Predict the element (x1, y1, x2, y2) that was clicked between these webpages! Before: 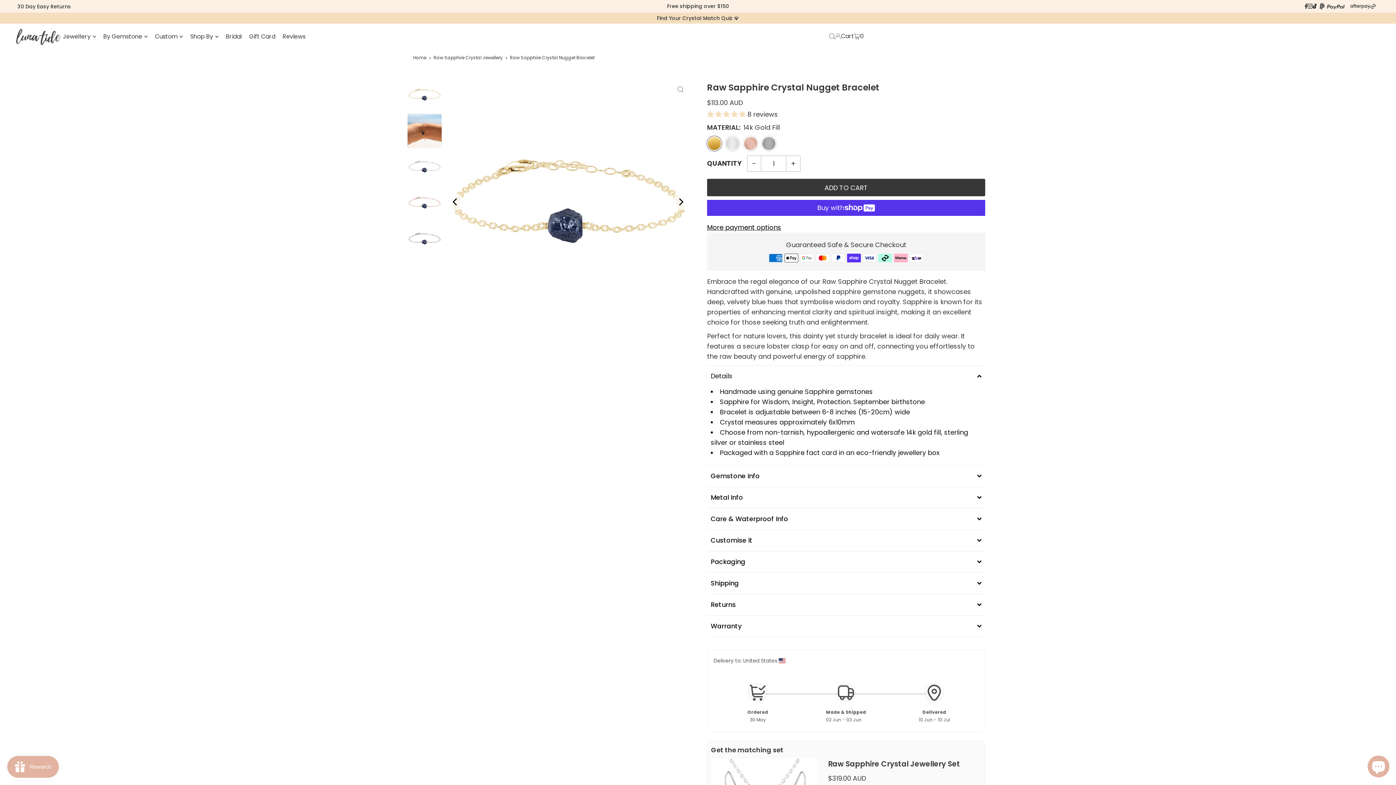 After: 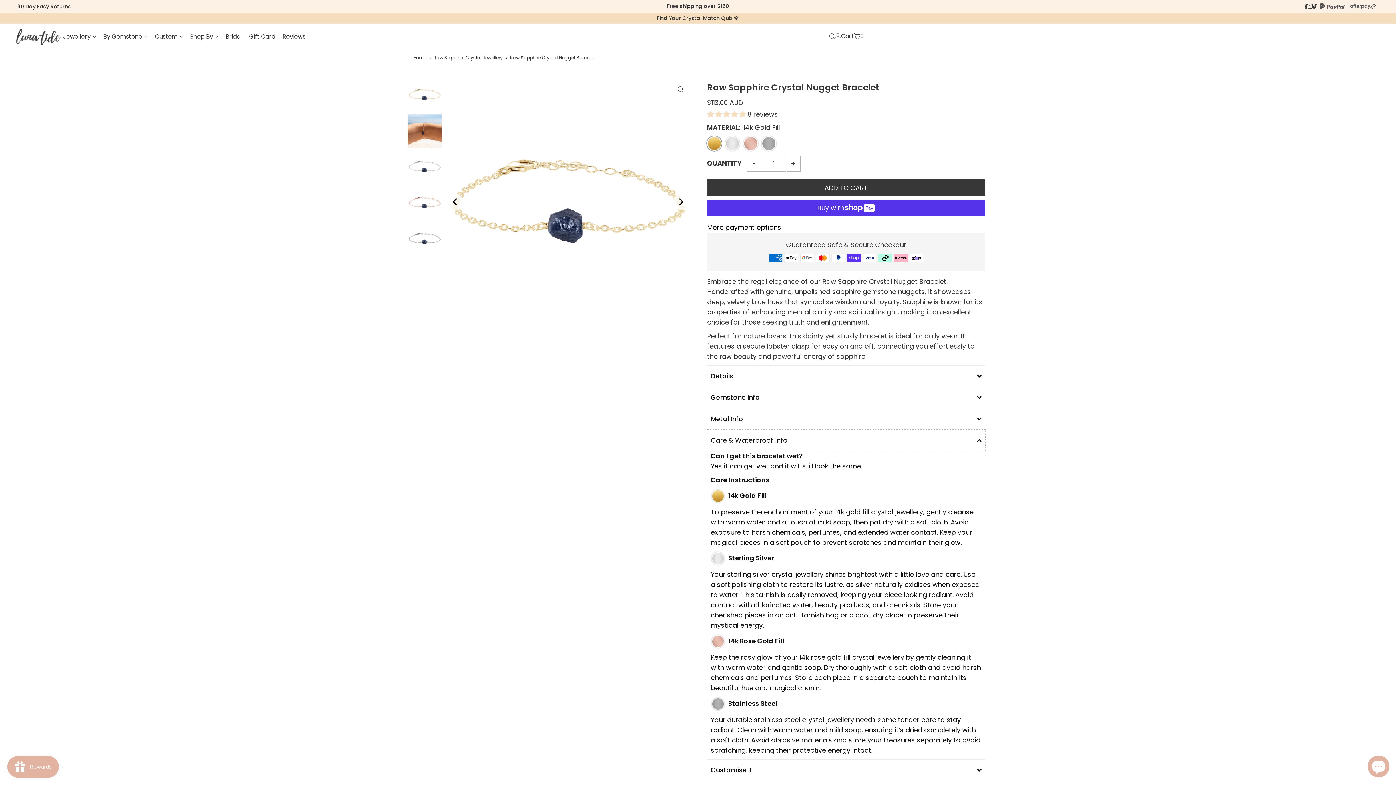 Action: bbox: (707, 508, 985, 529) label: Care & Waterproof Info